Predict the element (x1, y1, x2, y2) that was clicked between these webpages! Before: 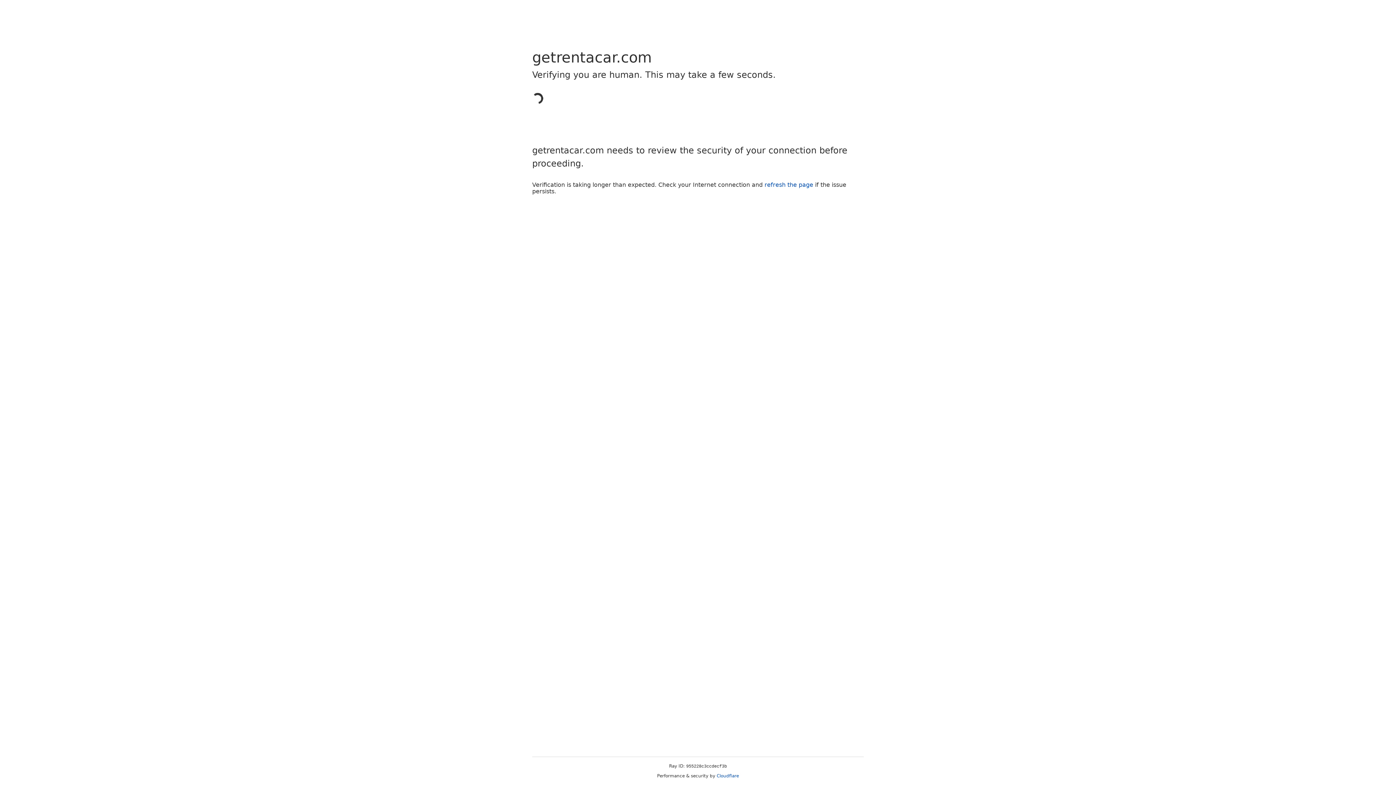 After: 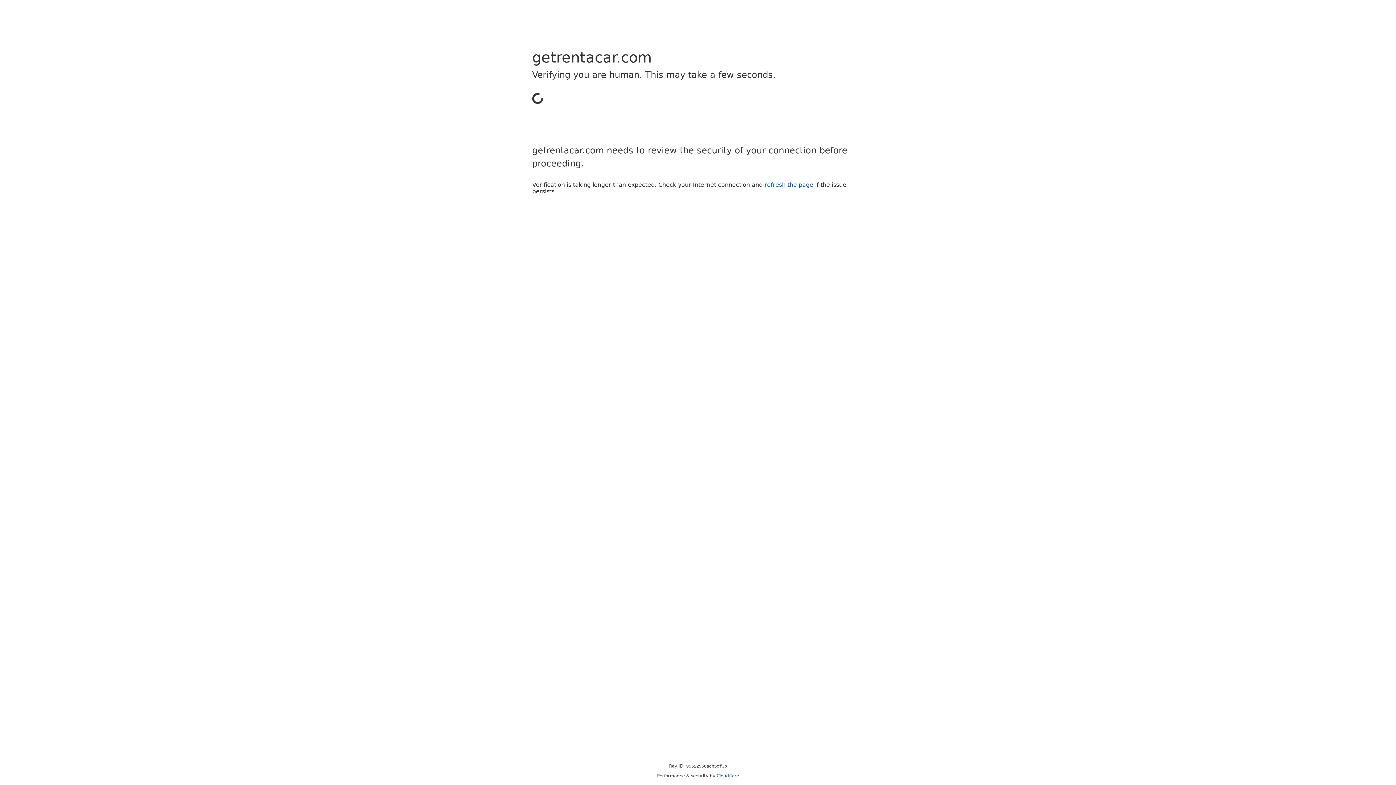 Action: label: Cloudflare bbox: (716, 773, 739, 778)